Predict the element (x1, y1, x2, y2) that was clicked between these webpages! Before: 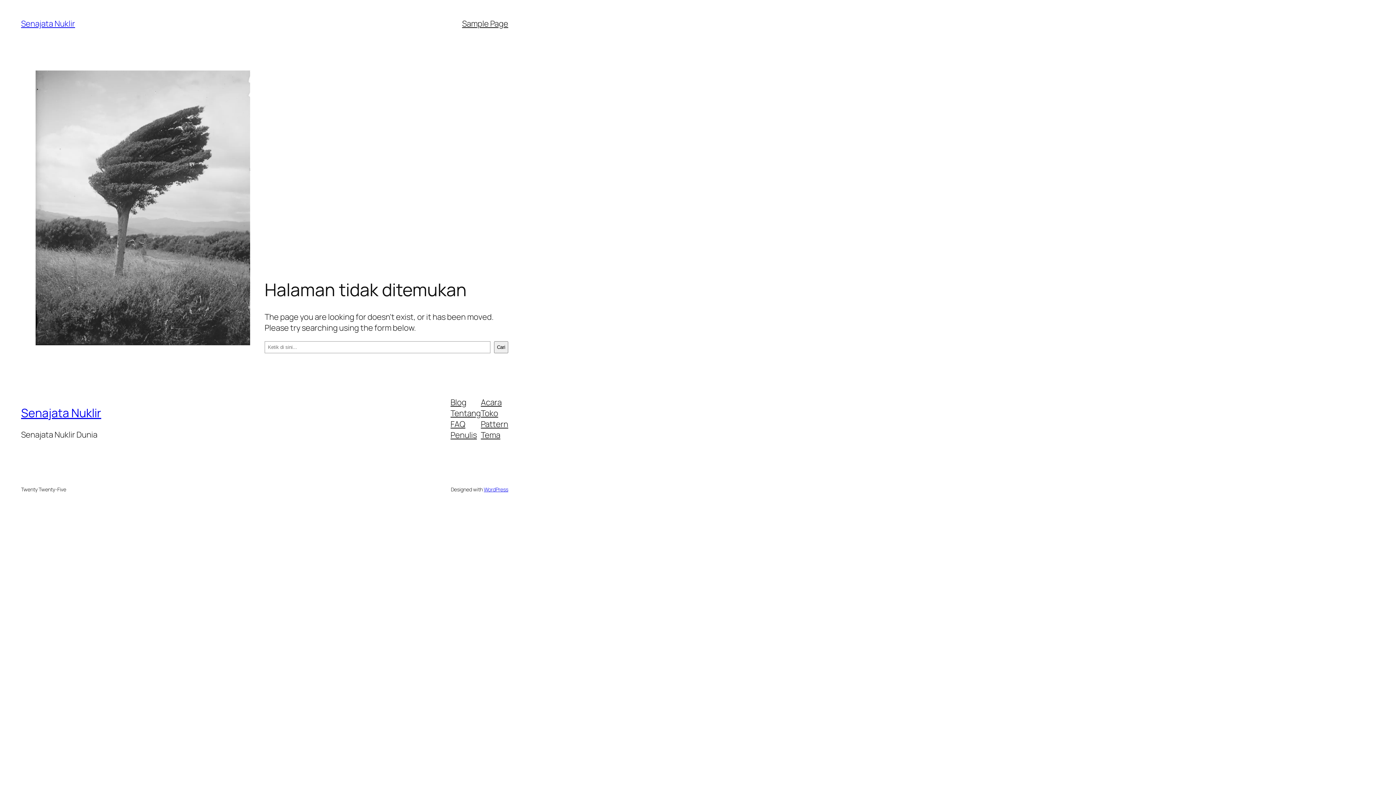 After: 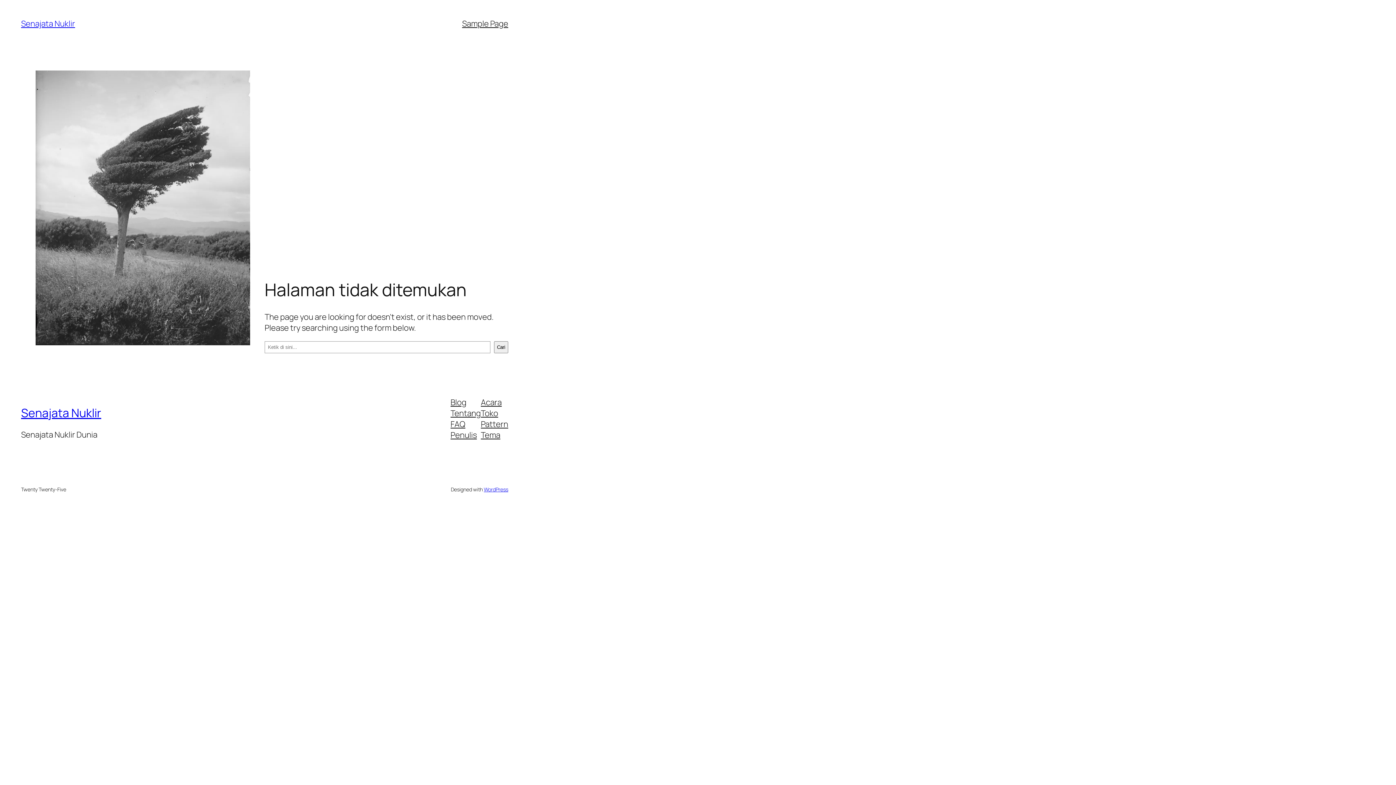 Action: bbox: (450, 418, 465, 429) label: FAQ